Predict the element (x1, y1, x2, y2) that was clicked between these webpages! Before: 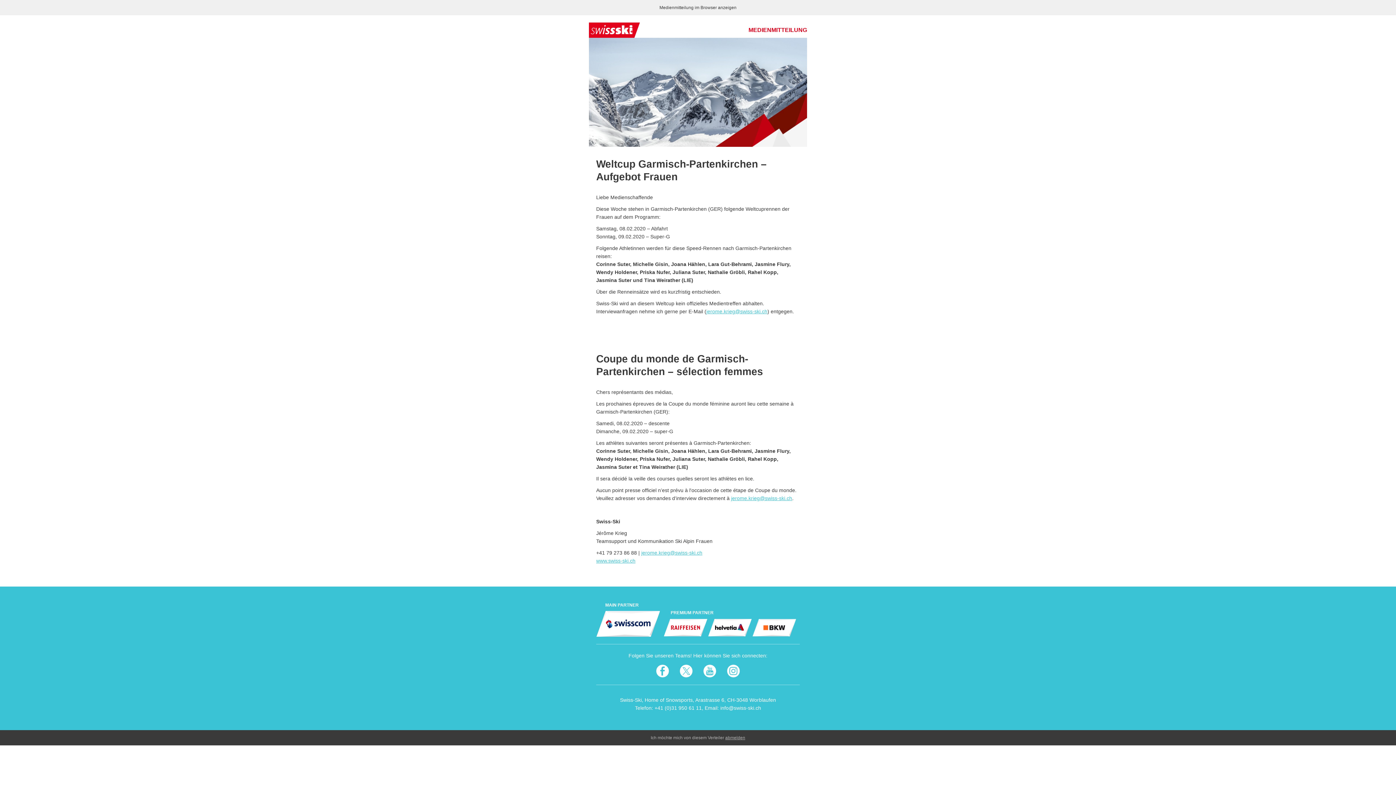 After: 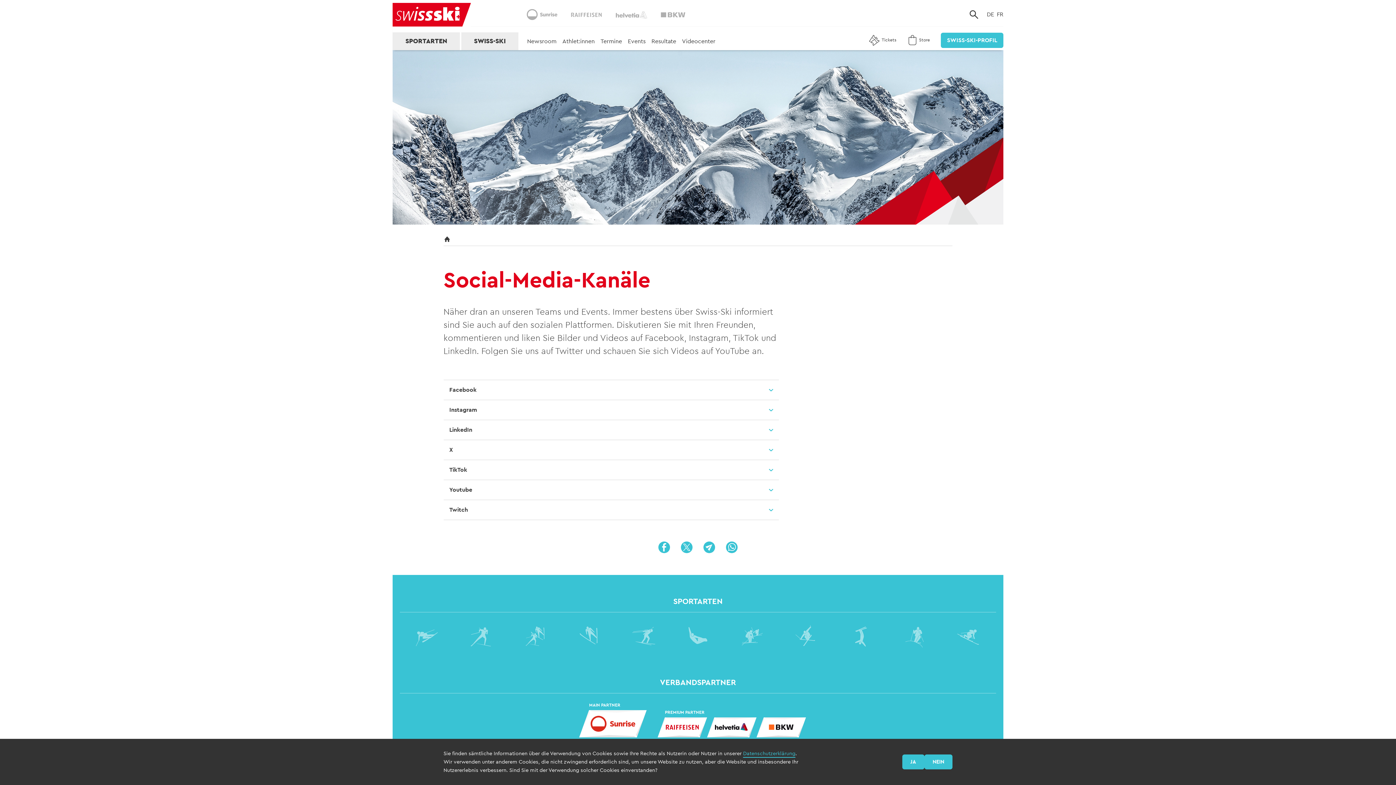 Action: bbox: (703, 665, 716, 677)